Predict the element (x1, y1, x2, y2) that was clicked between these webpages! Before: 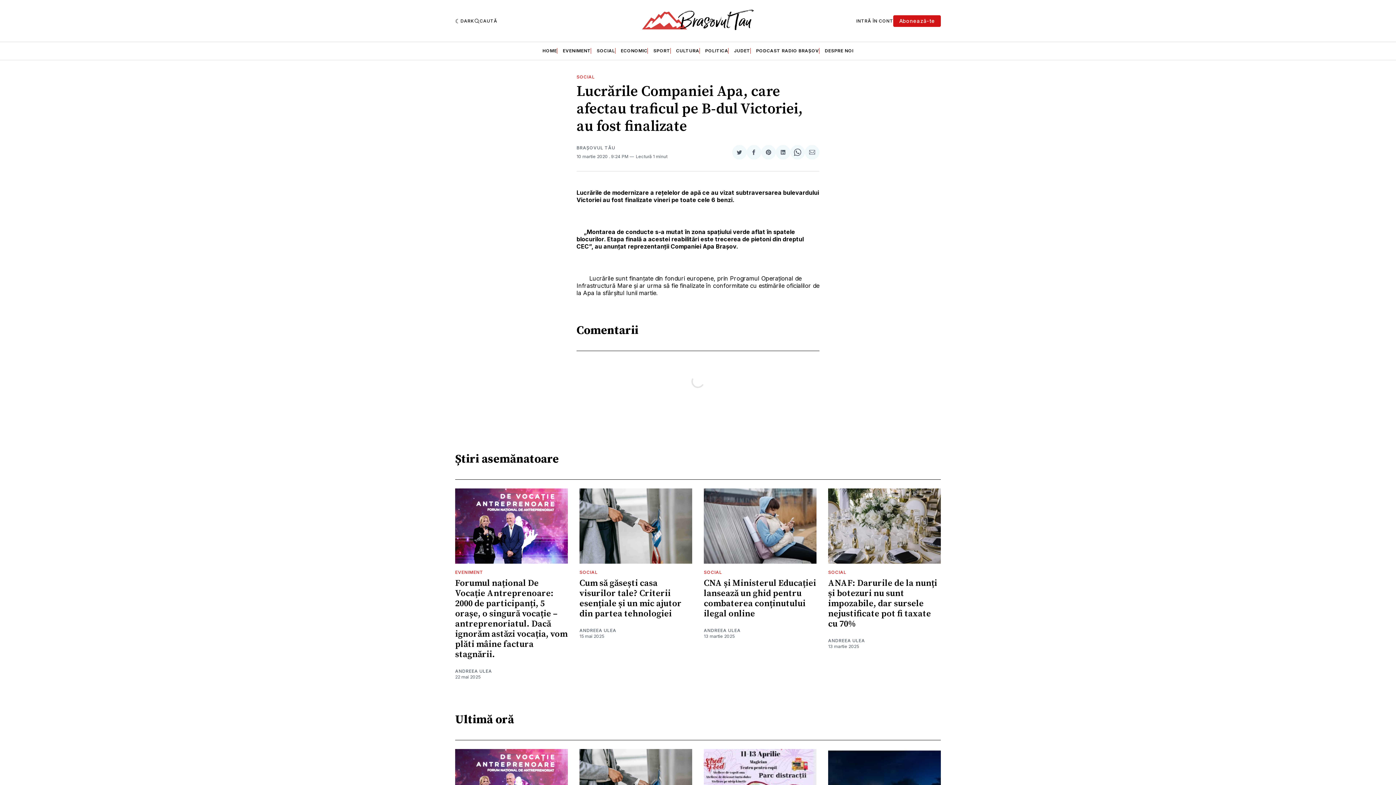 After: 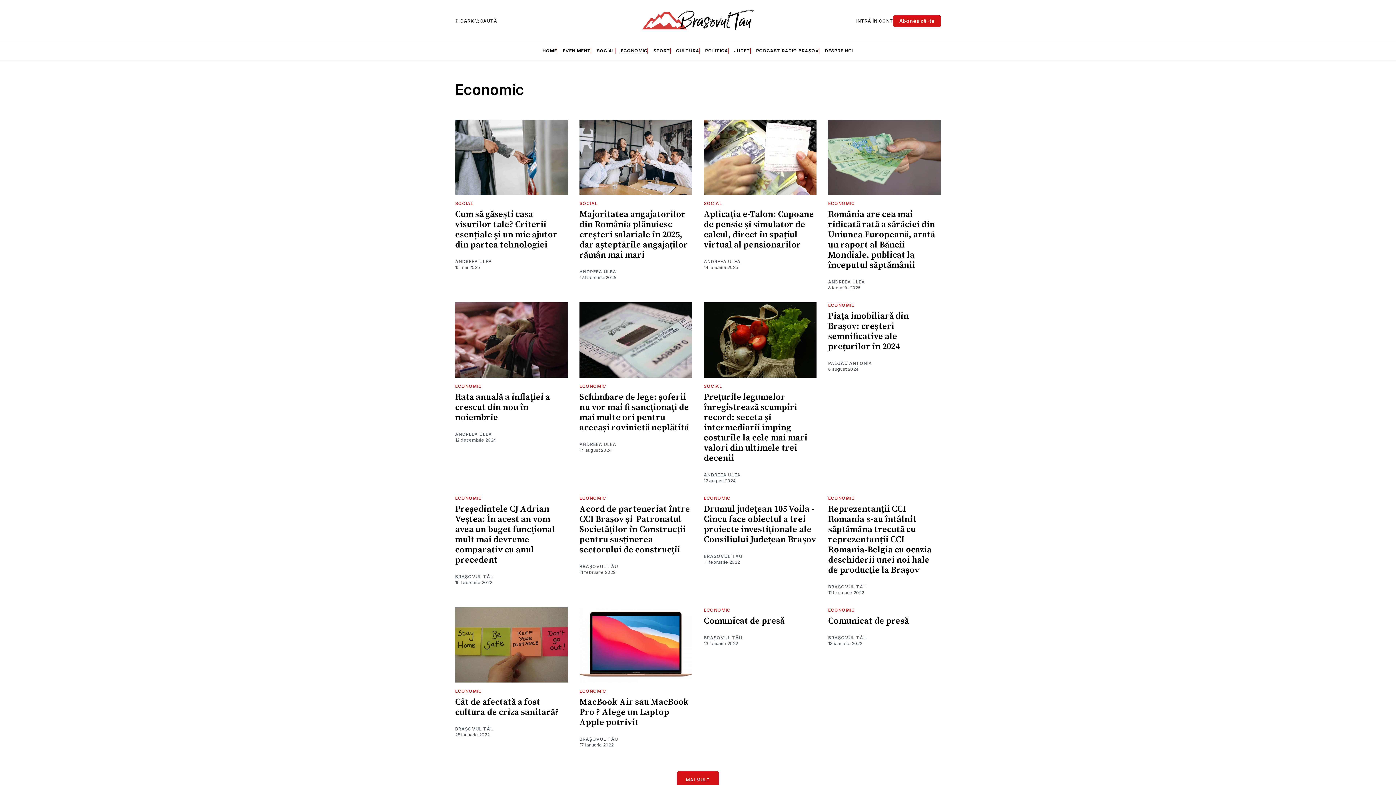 Action: bbox: (620, 48, 647, 53) label: ECONOMIC